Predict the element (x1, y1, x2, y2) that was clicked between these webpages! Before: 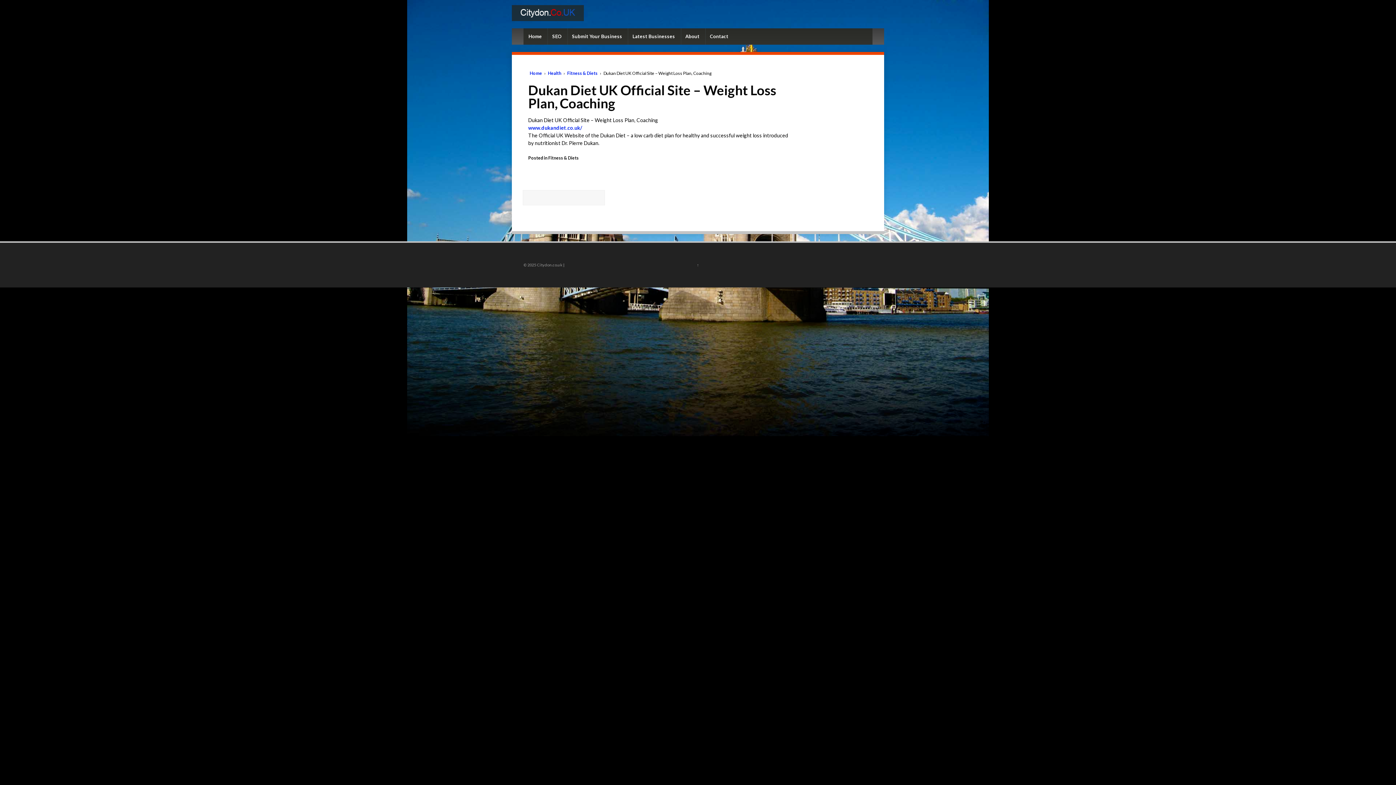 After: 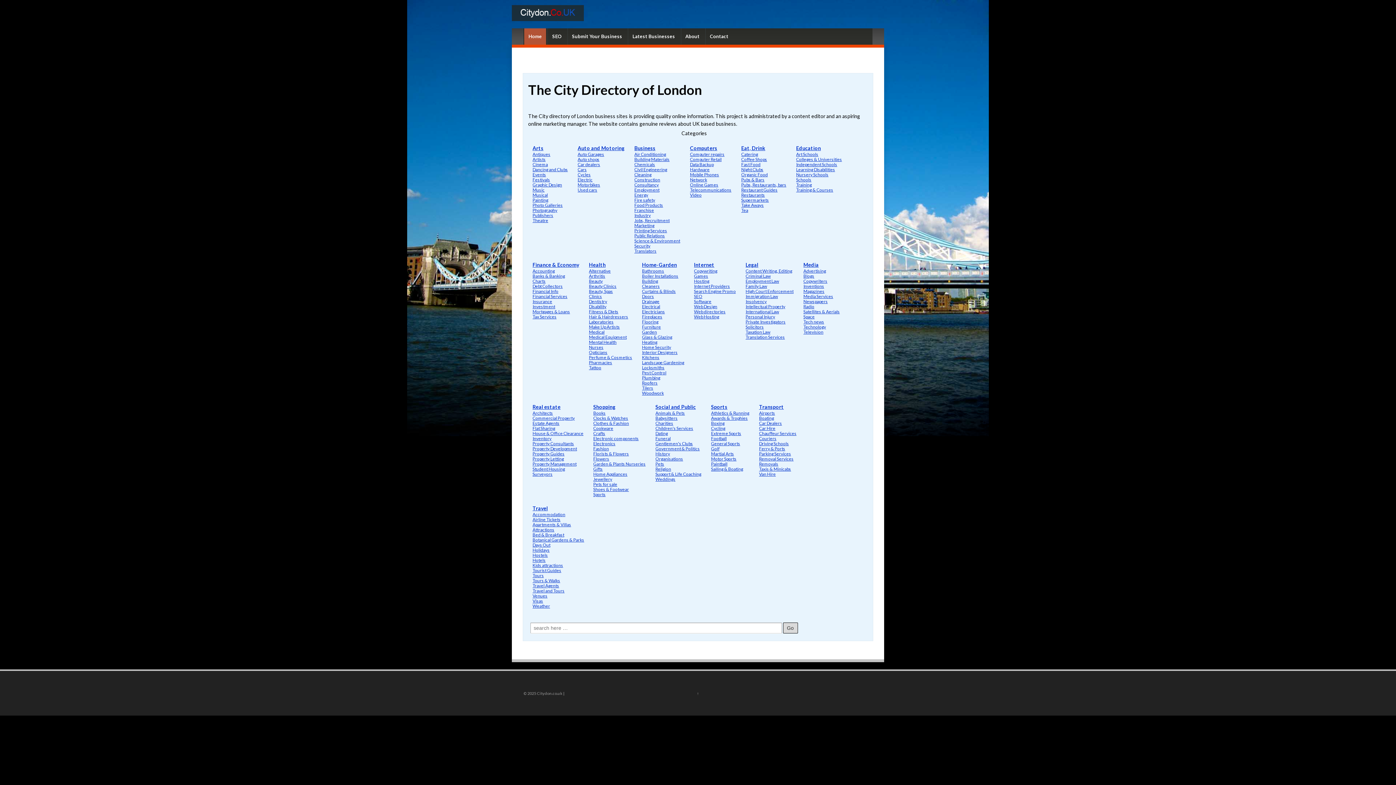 Action: bbox: (524, 28, 546, 44) label: Home